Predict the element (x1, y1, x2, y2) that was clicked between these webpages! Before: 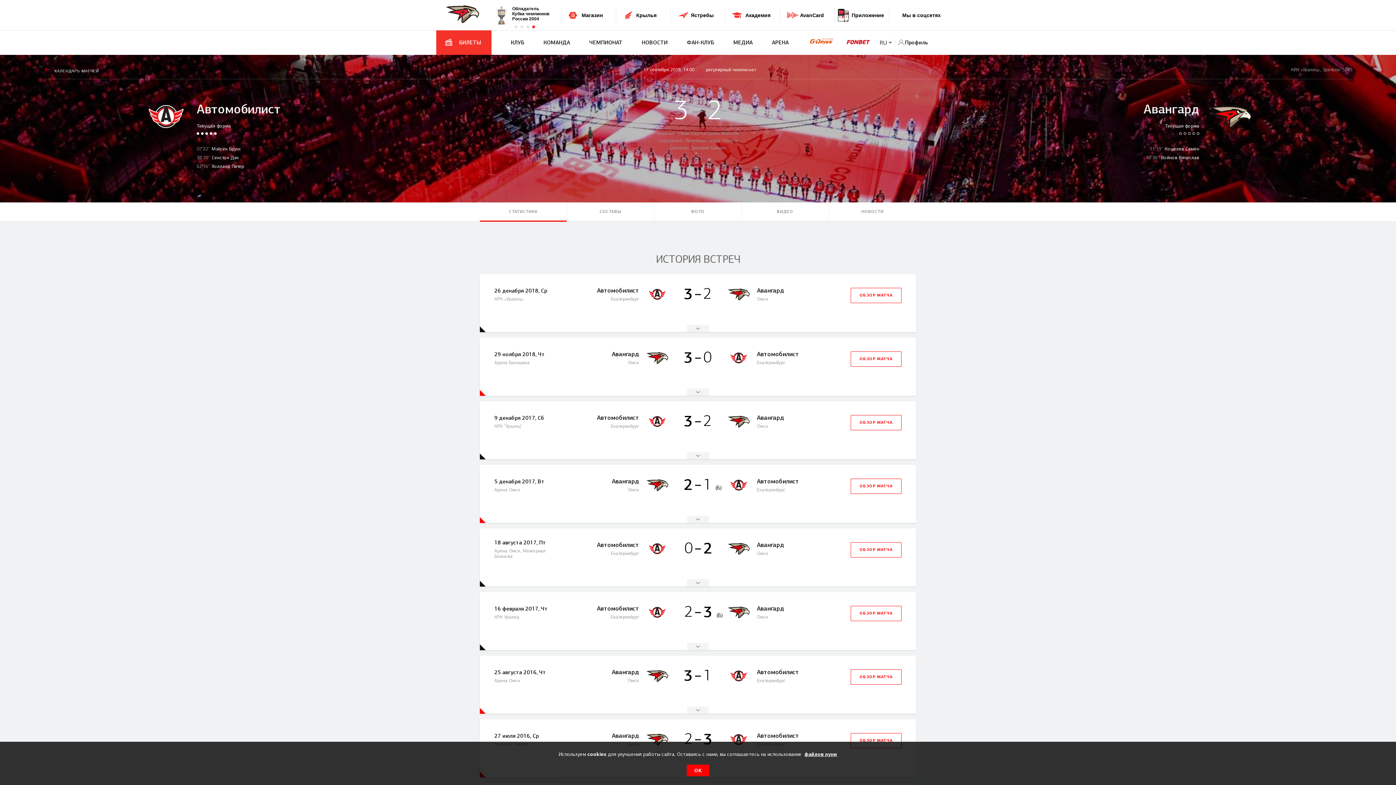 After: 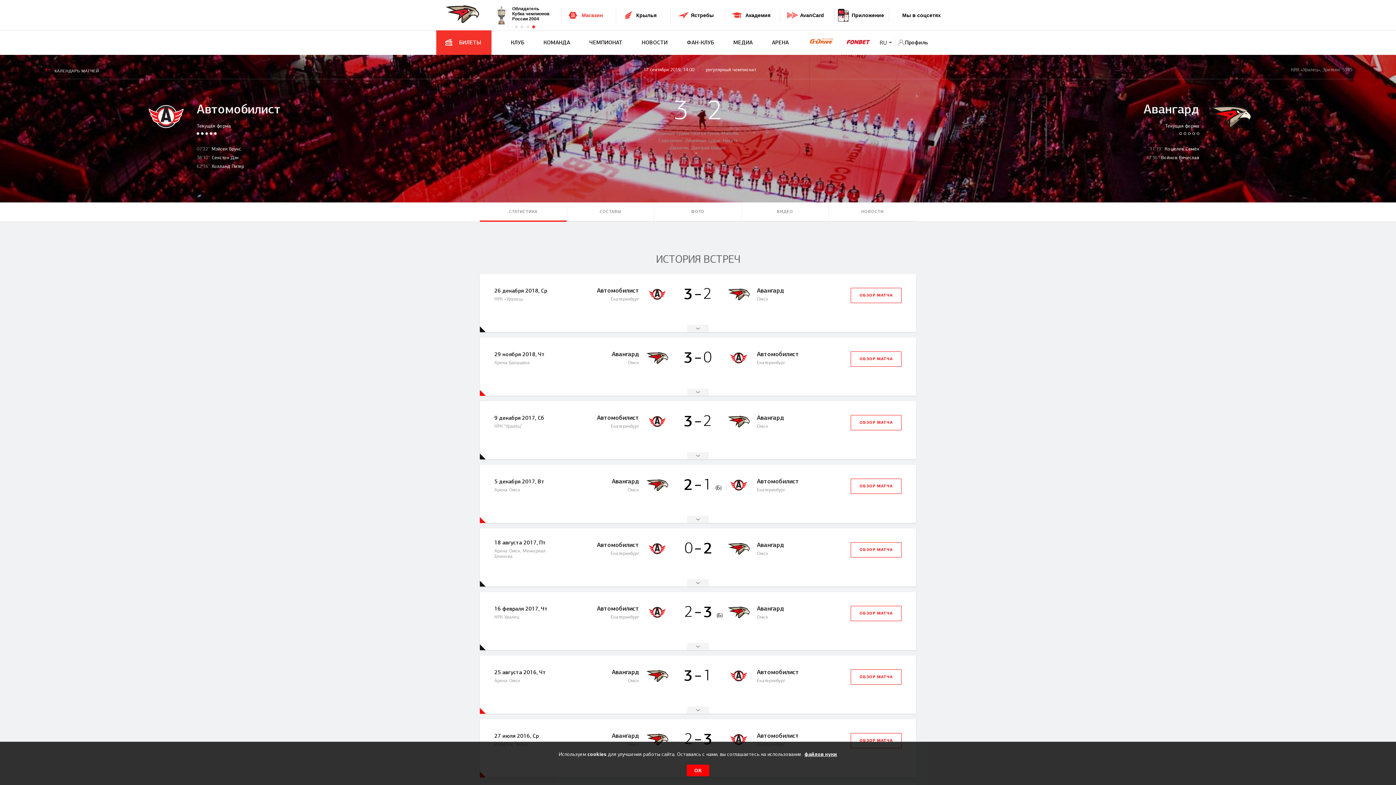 Action: bbox: (568, 2, 619, 27) label: Магазин